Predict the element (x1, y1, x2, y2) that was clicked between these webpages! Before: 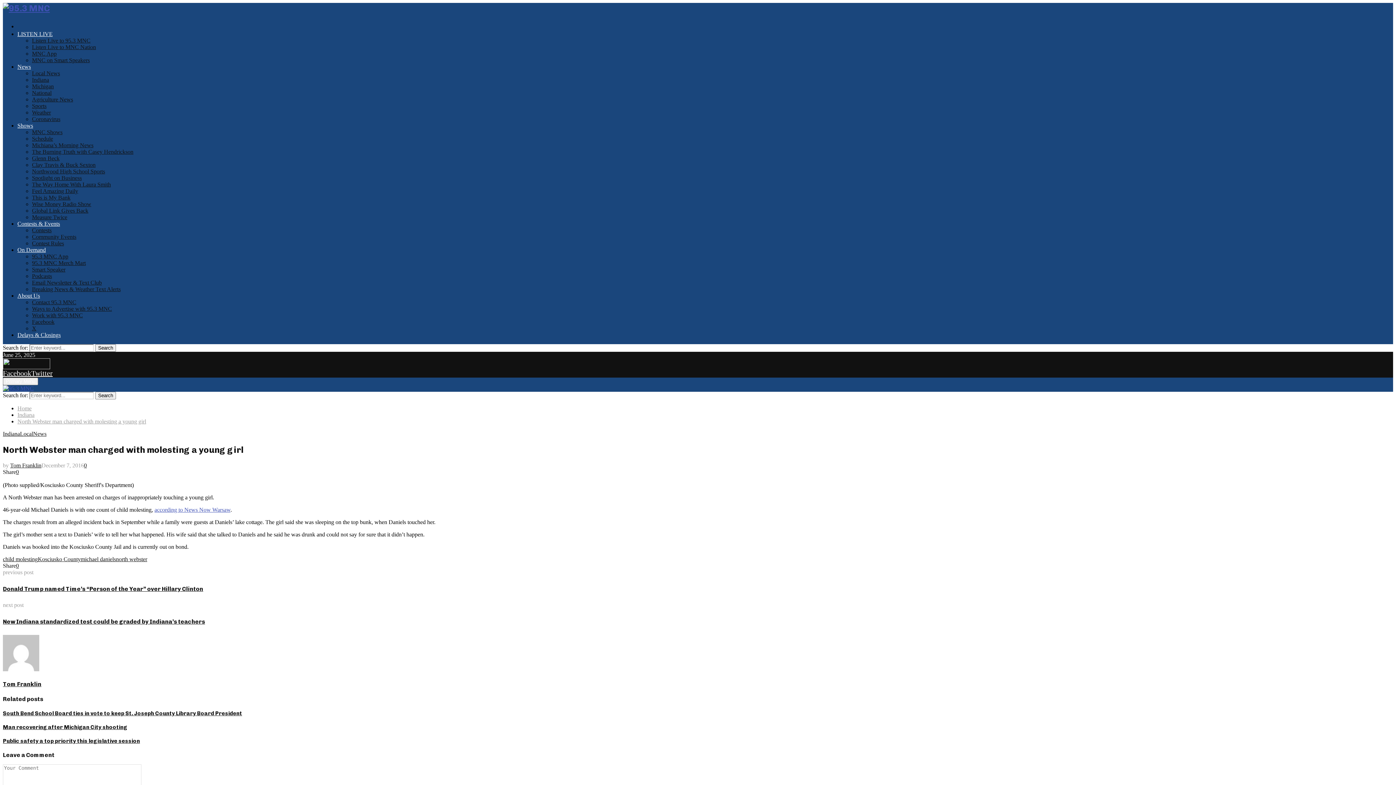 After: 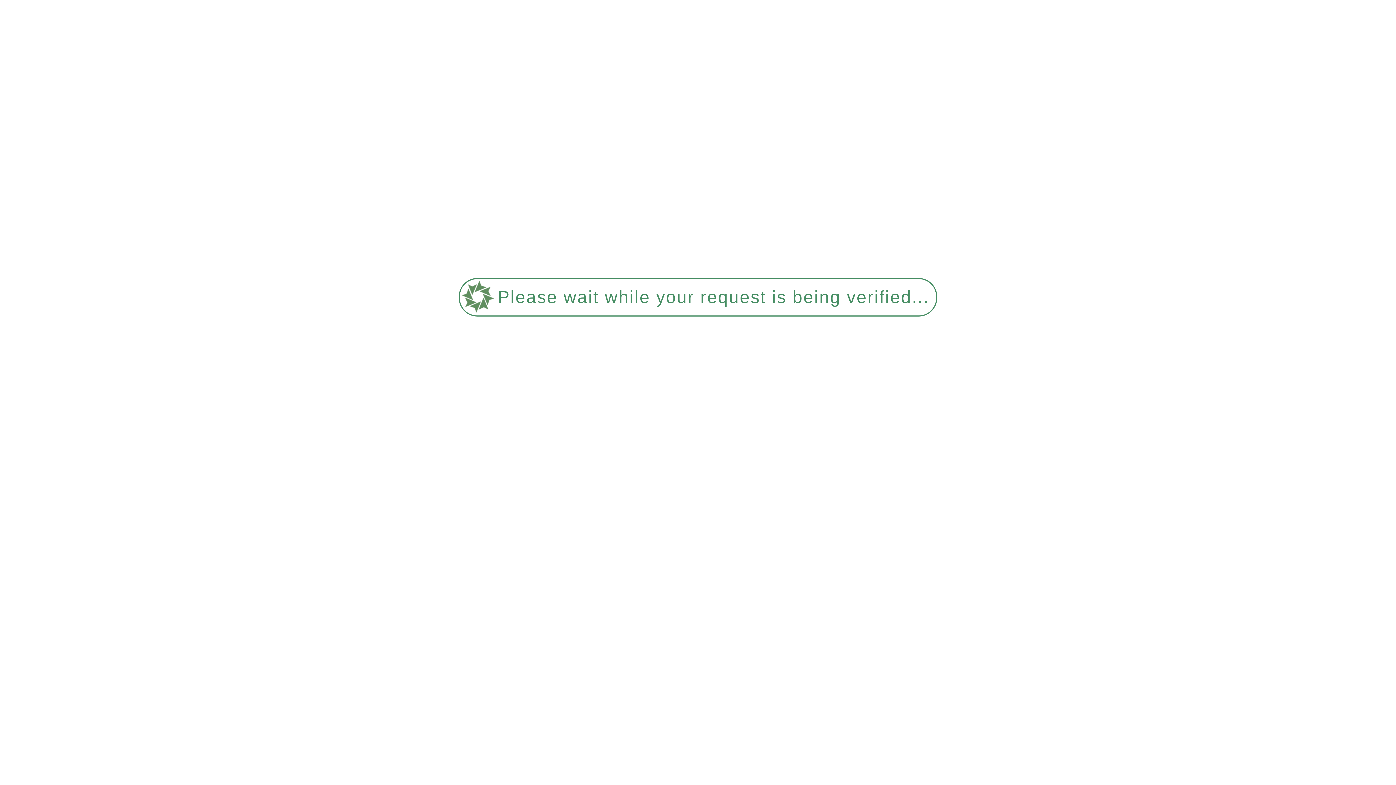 Action: bbox: (2, 385, 33, 391)